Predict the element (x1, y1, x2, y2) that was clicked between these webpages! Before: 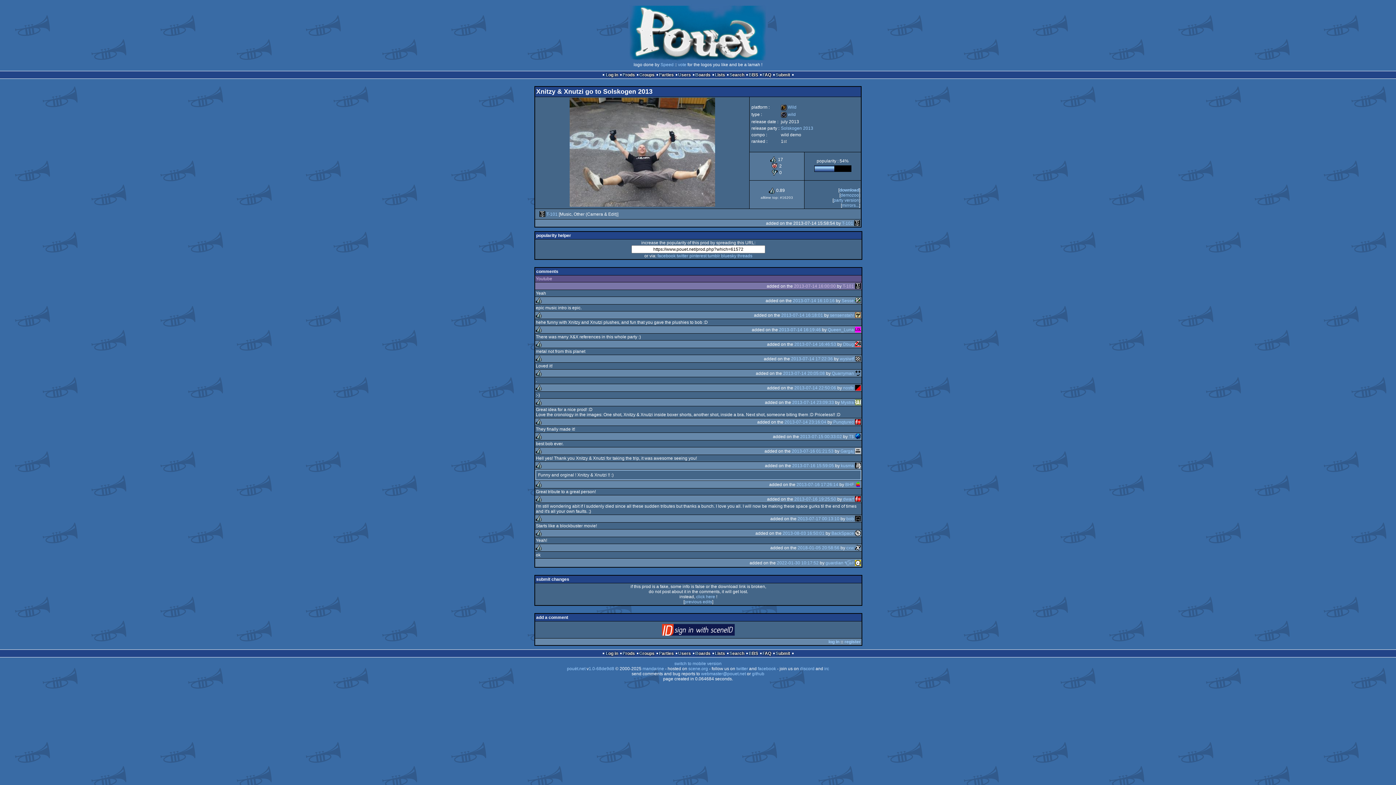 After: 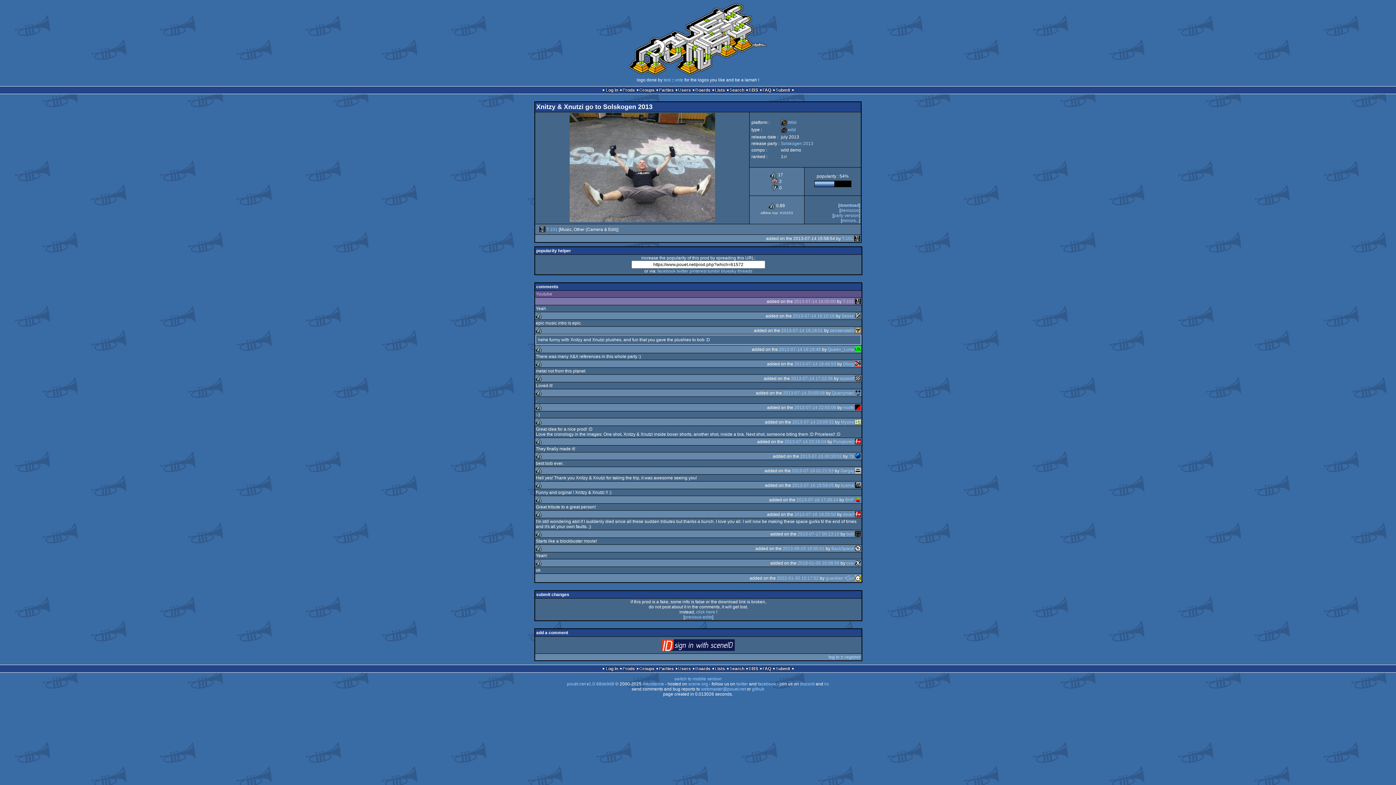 Action: bbox: (779, 327, 821, 332) label: 2013-07-14 16:19:46